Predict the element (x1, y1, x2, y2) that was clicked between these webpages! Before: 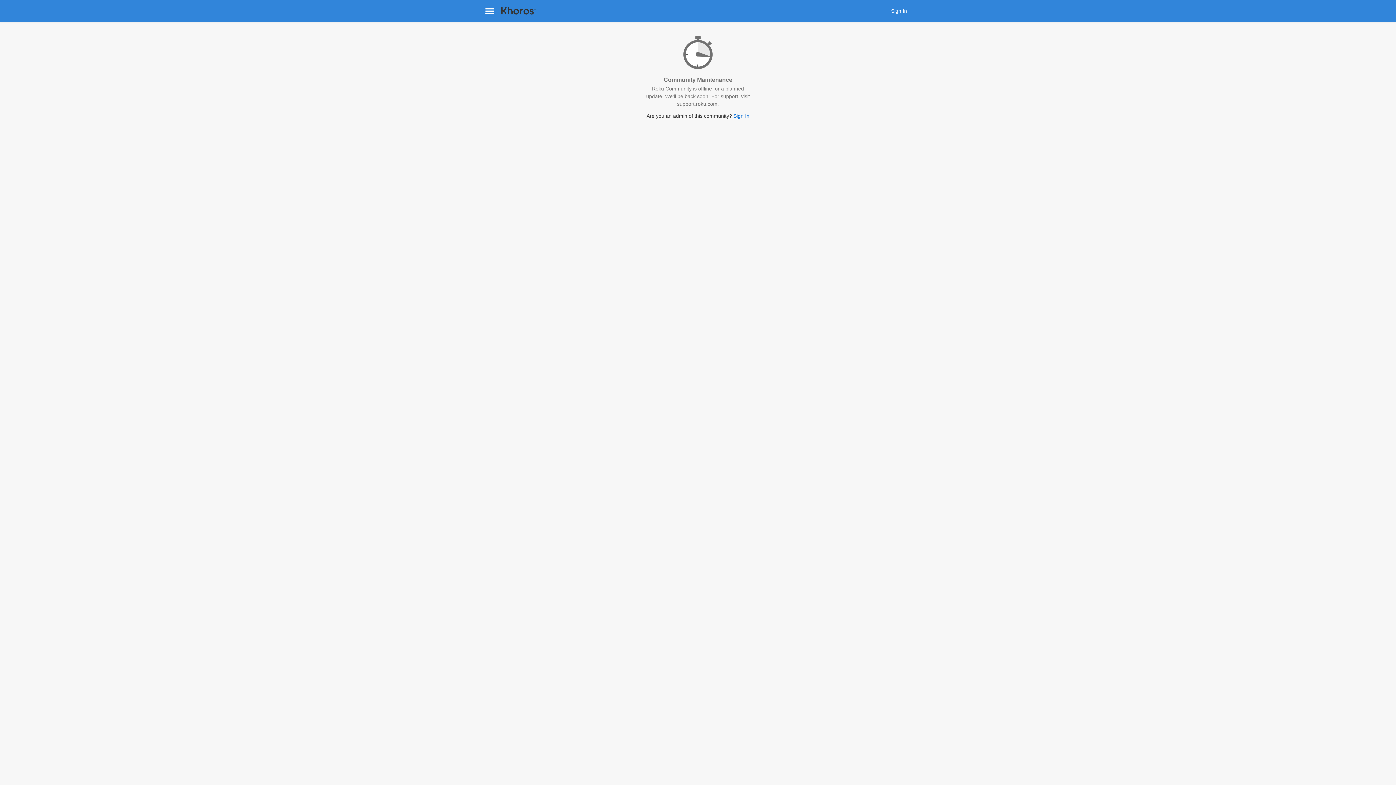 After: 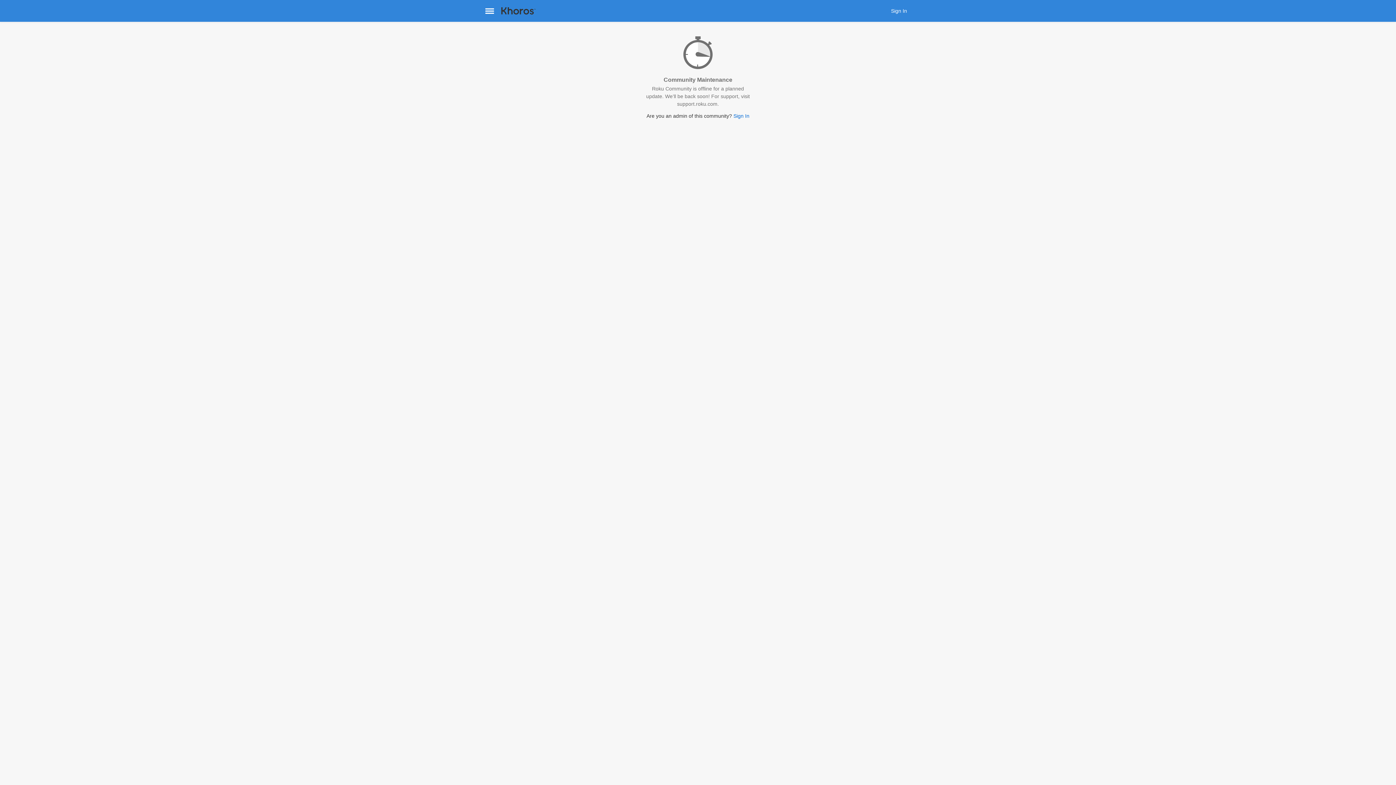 Action: bbox: (501, 5, 535, 16)